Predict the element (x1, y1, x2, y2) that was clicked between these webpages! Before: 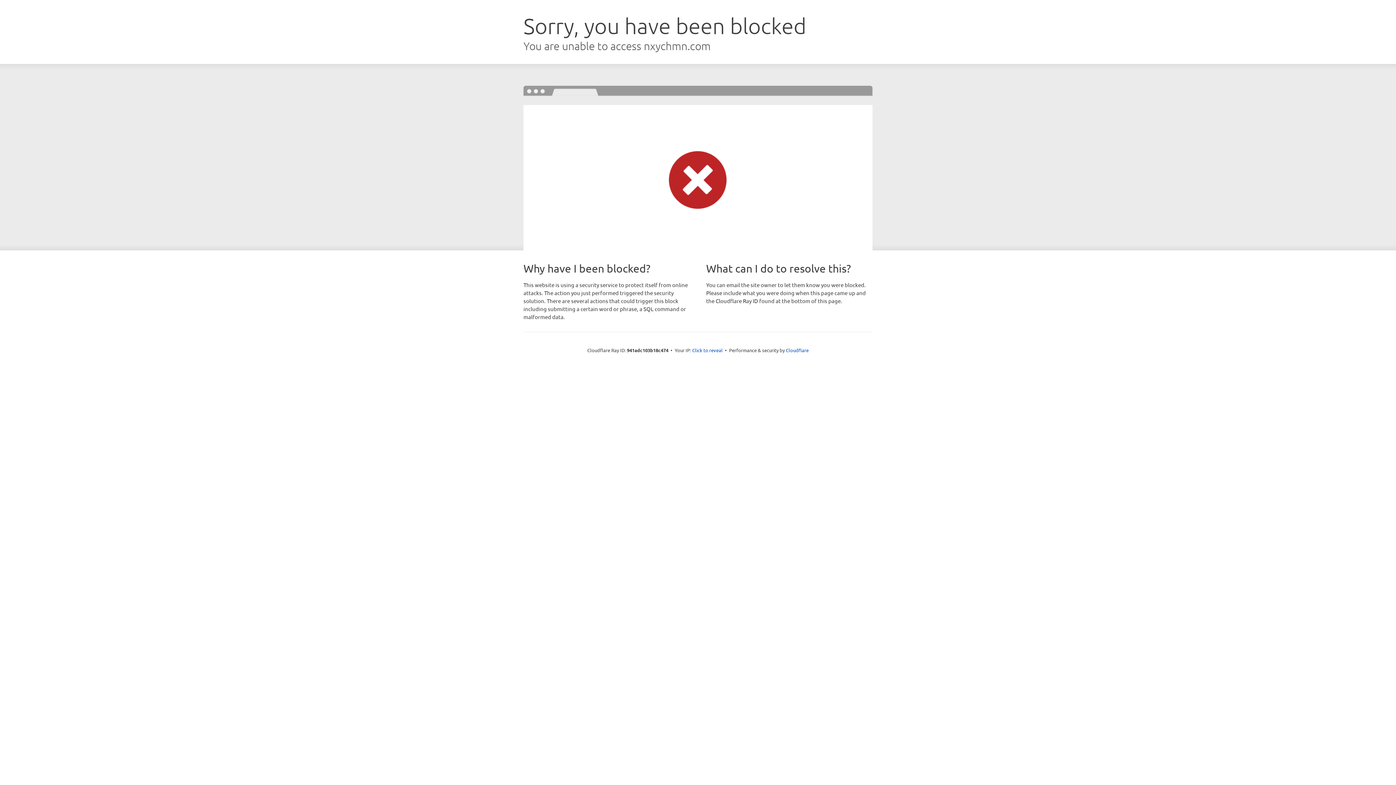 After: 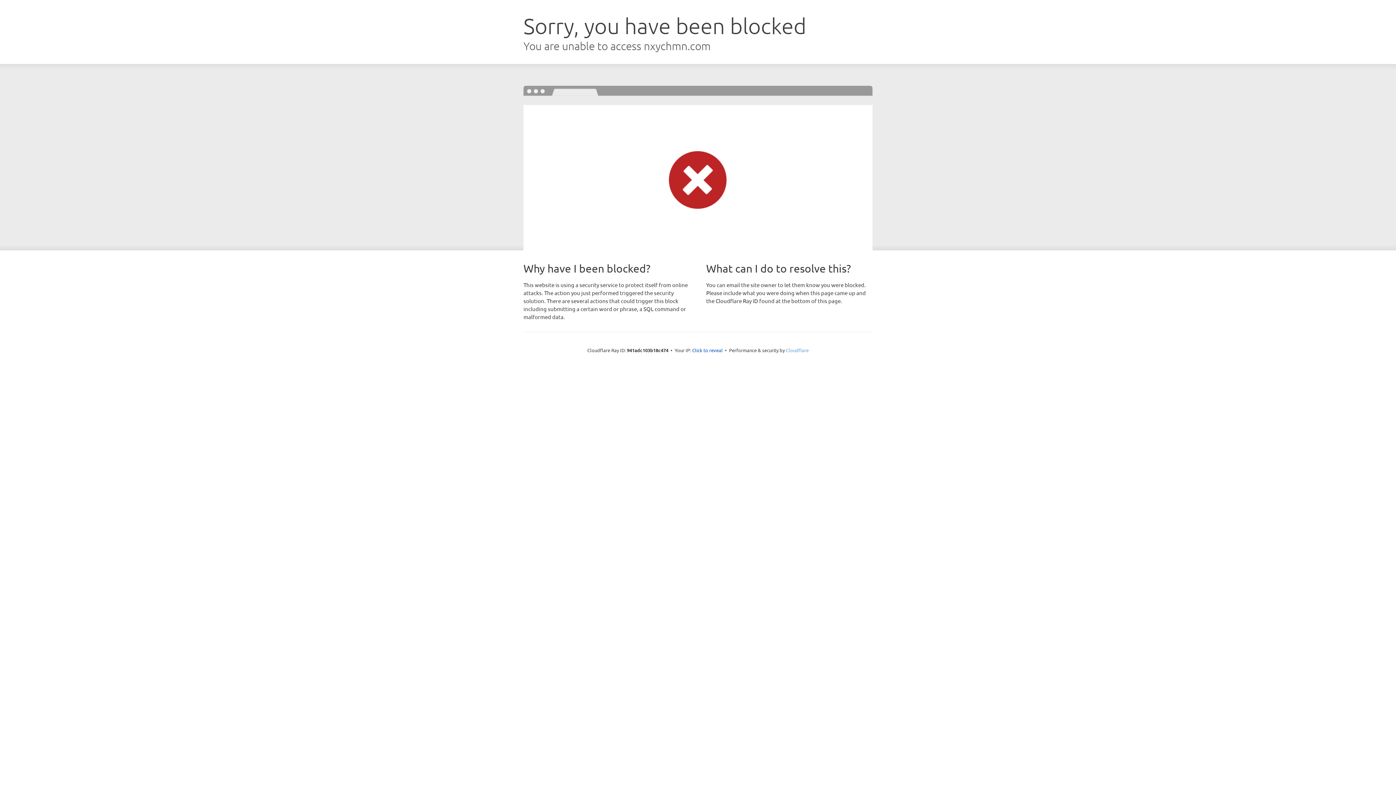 Action: label: Cloudflare bbox: (786, 347, 808, 353)